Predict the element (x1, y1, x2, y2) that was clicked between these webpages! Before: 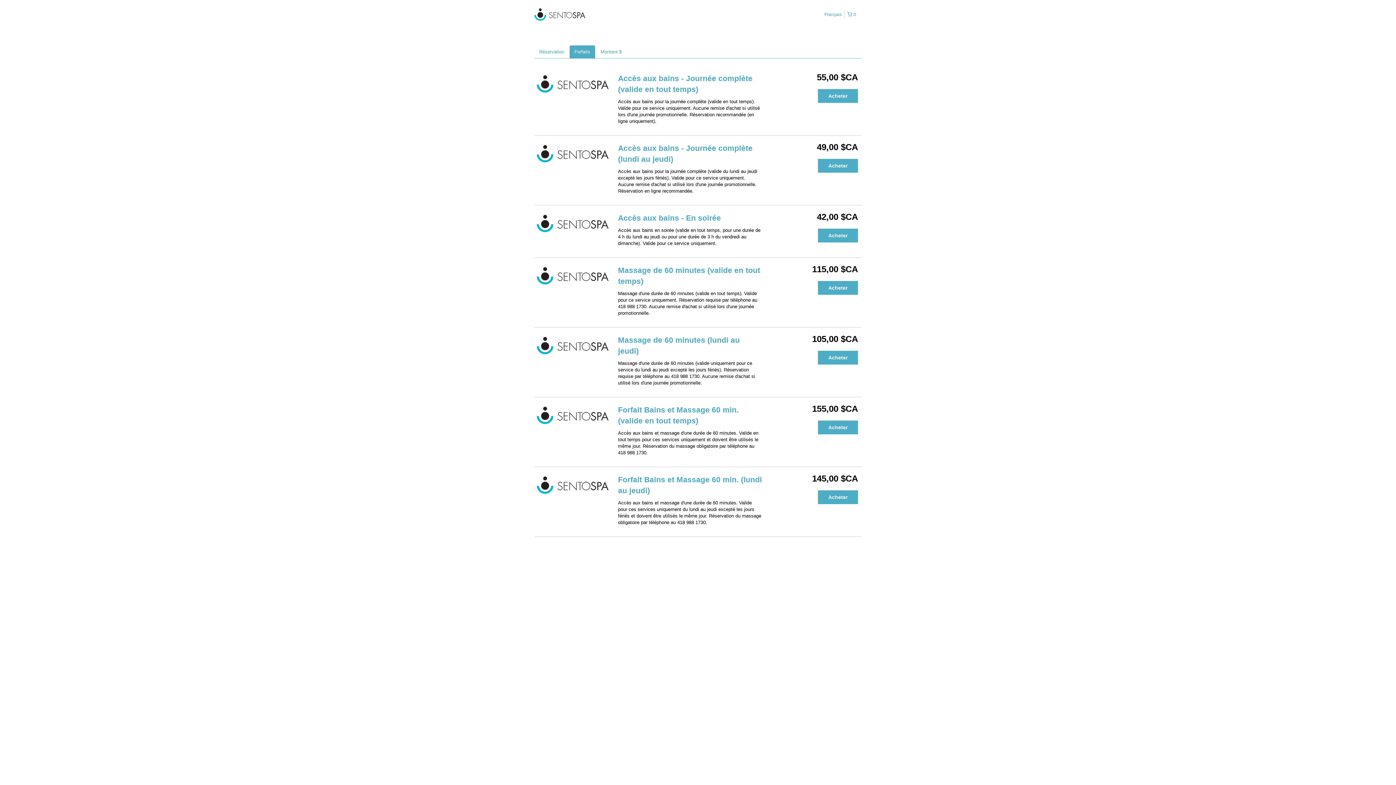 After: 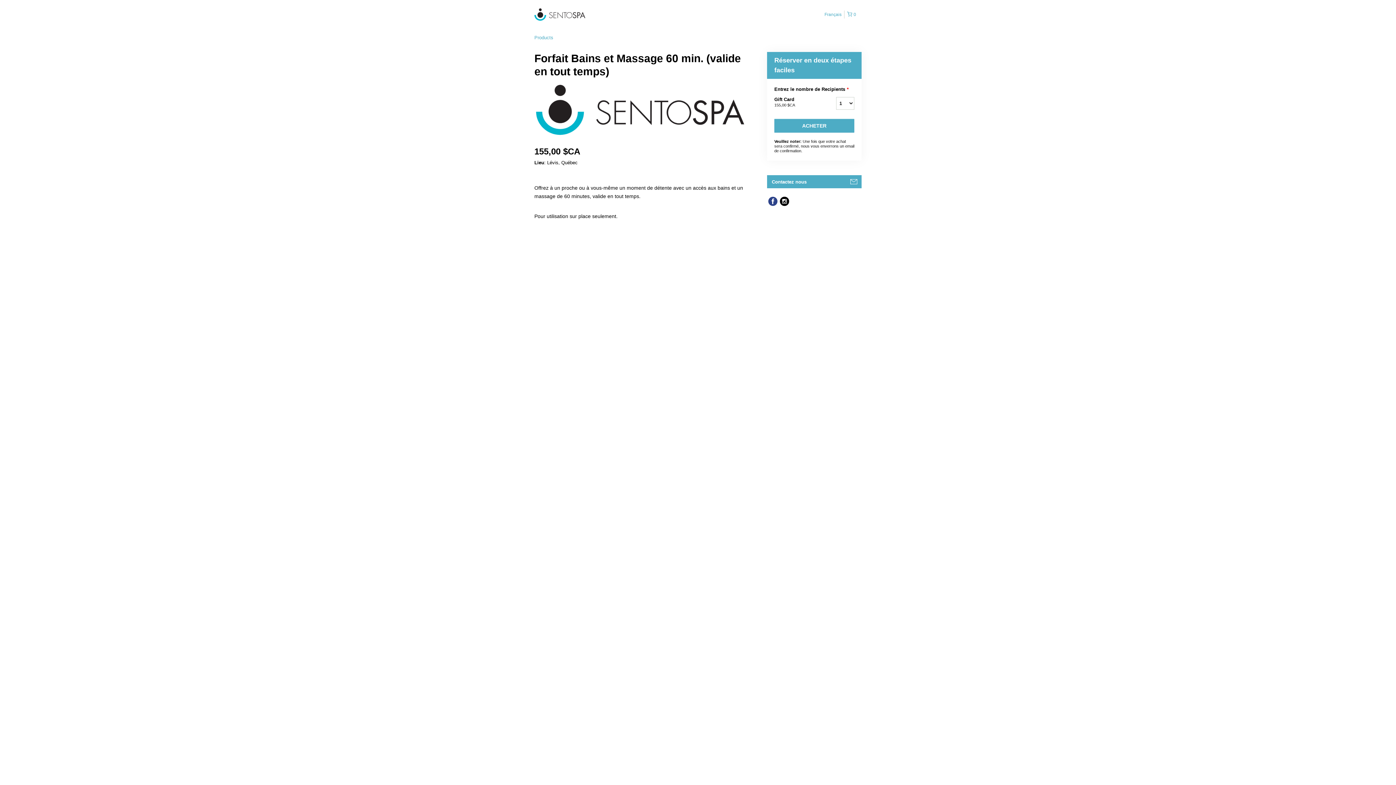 Action: bbox: (534, 404, 610, 426)